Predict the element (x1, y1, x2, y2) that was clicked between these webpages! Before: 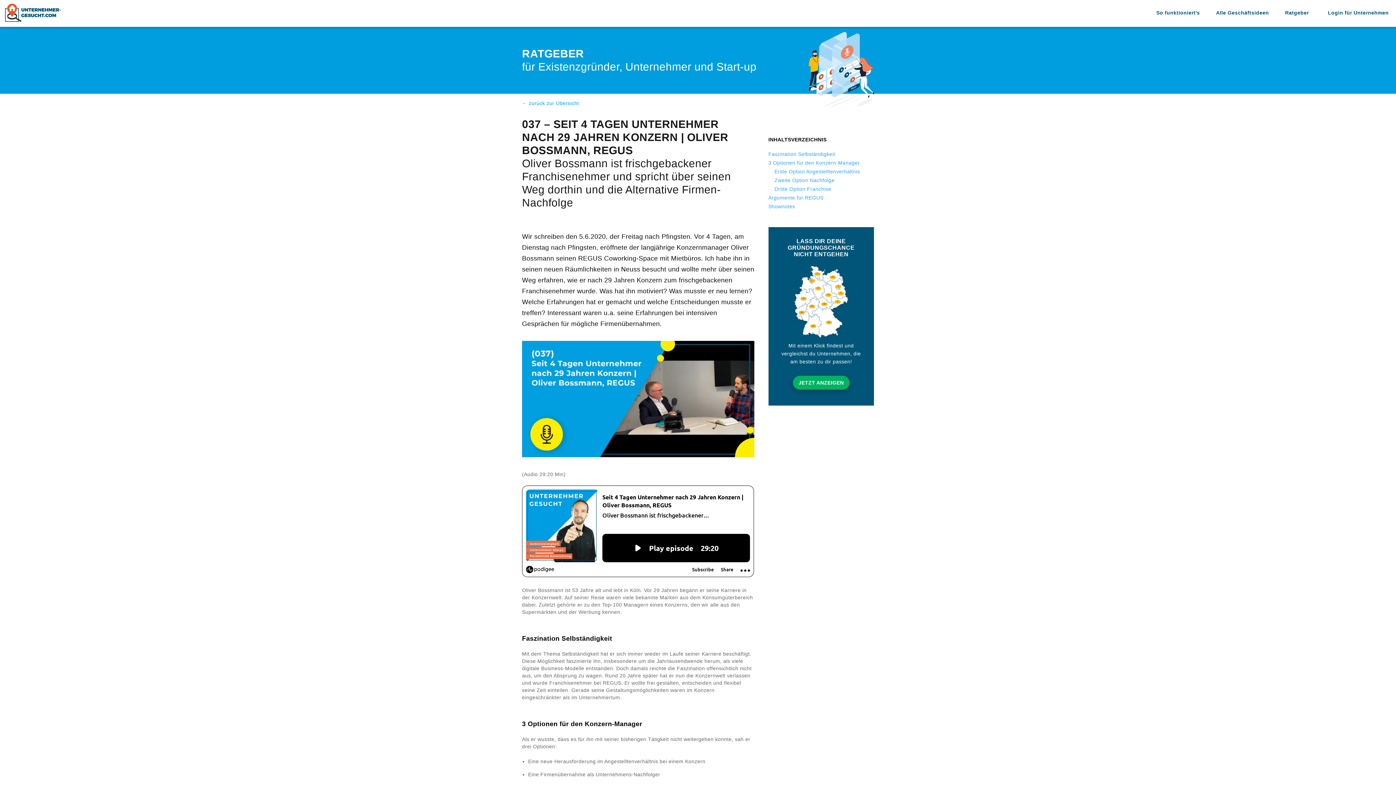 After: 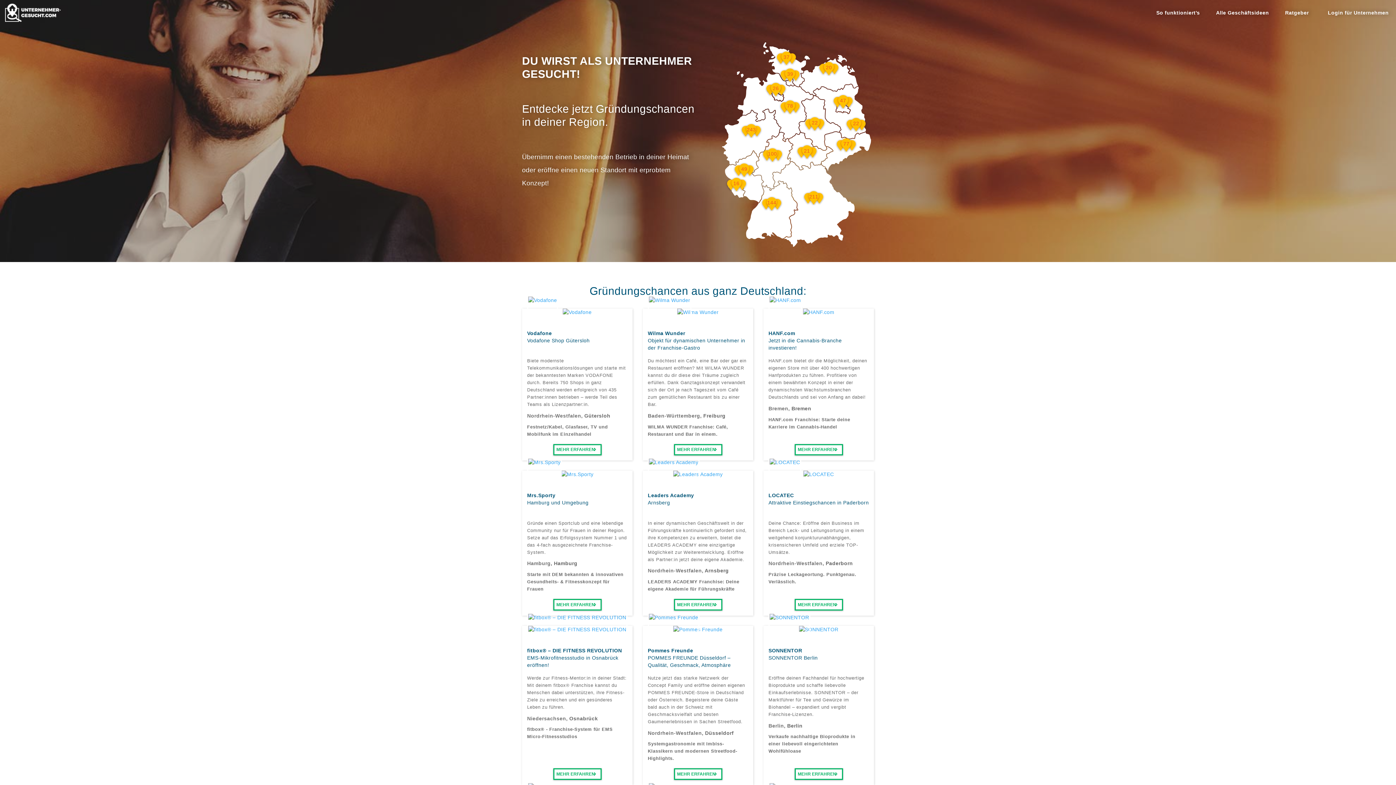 Action: bbox: (793, 334, 849, 340)